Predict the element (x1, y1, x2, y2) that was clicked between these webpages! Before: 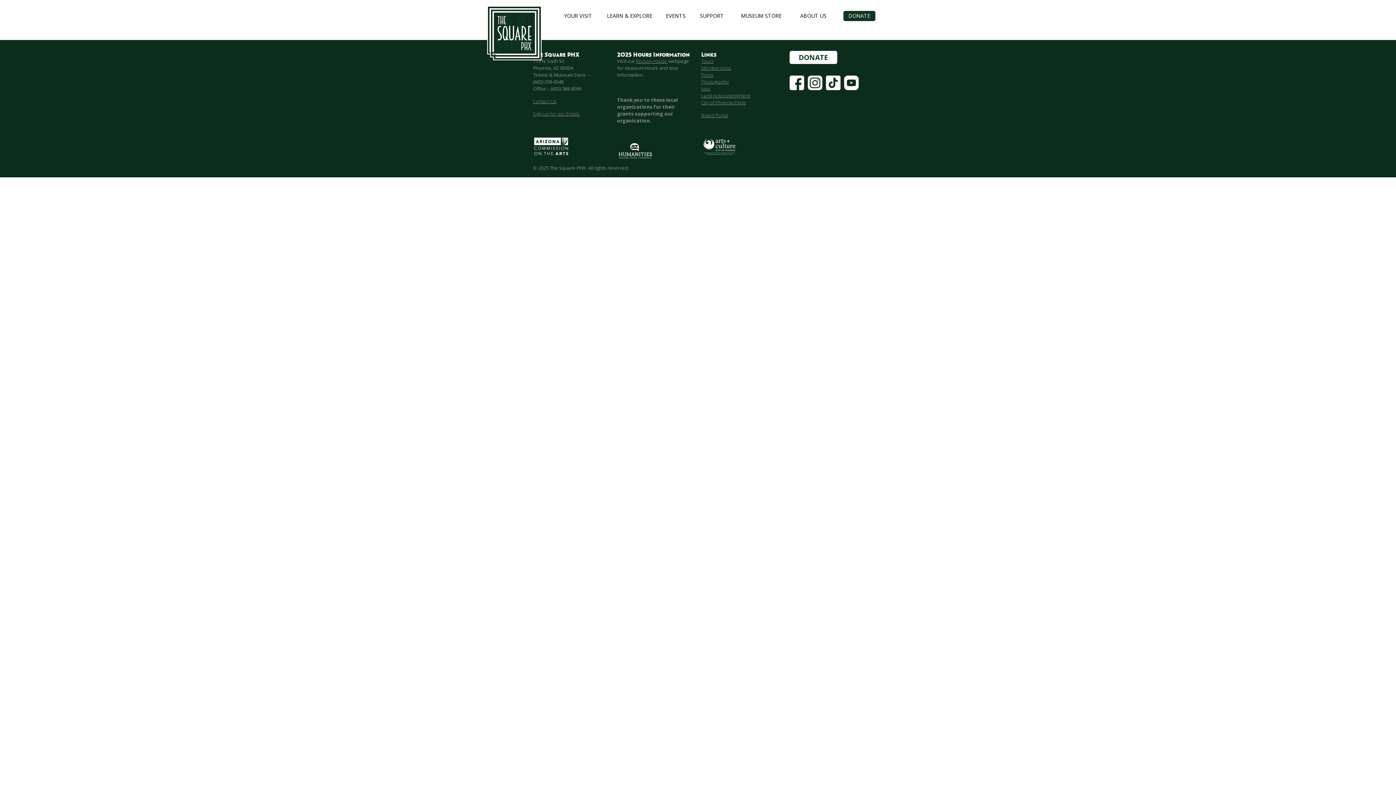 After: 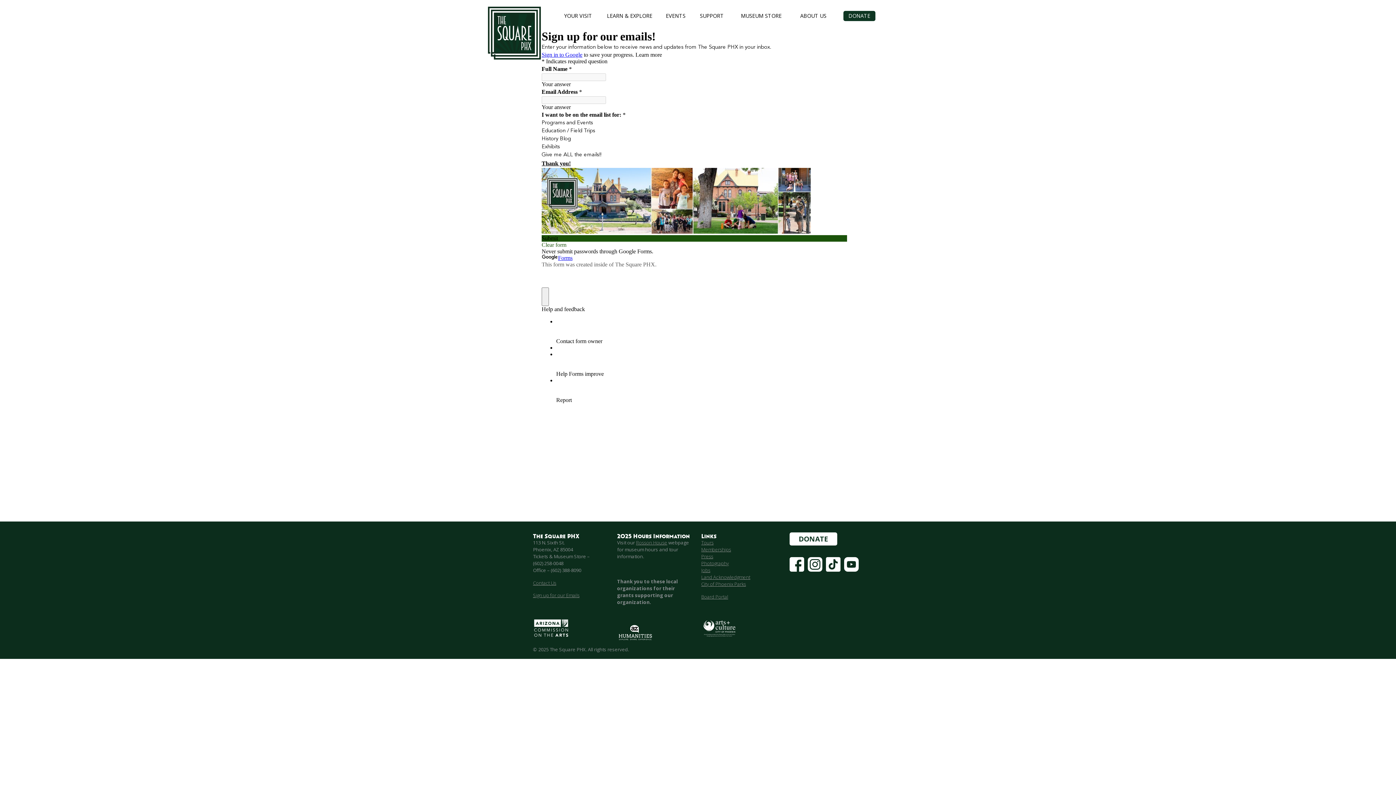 Action: label: Sign up for our Emails bbox: (533, 110, 579, 117)